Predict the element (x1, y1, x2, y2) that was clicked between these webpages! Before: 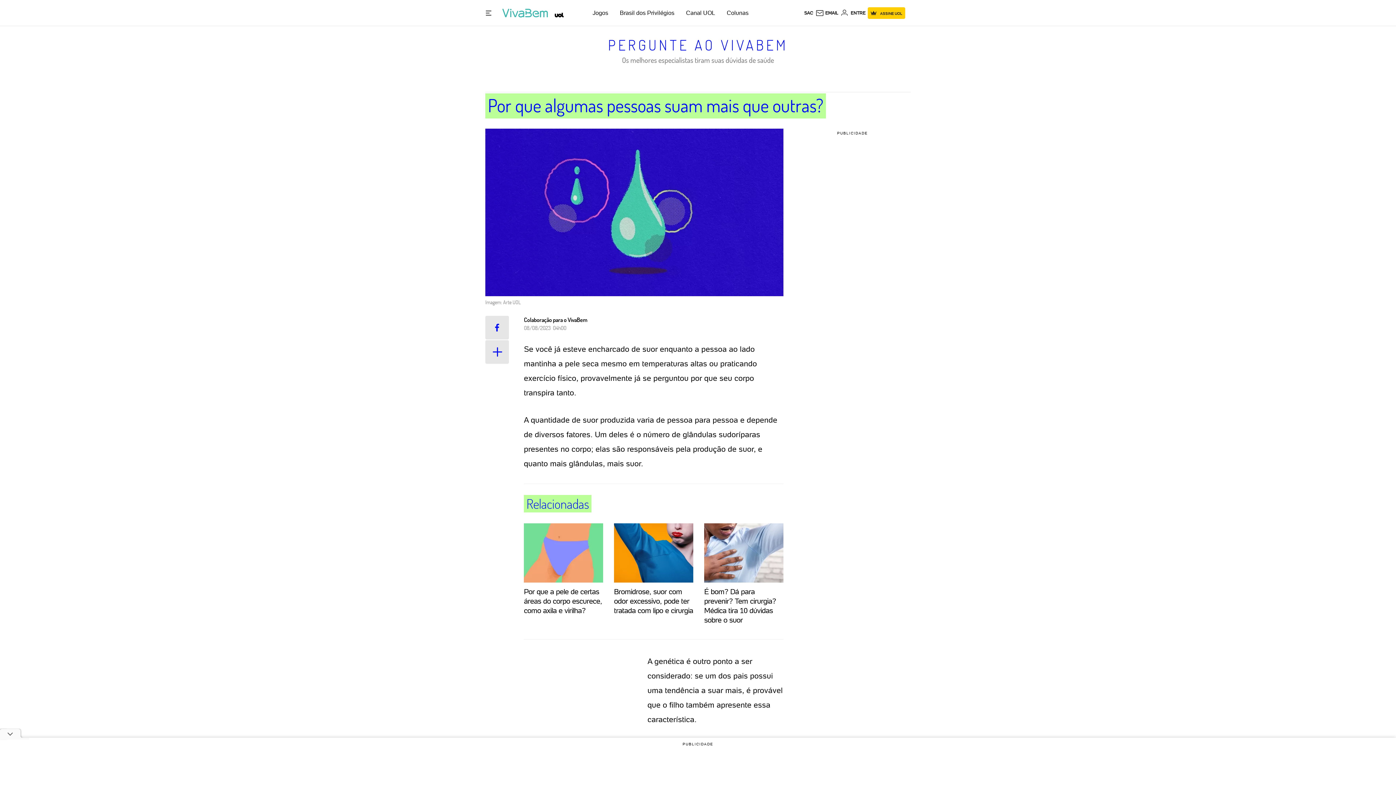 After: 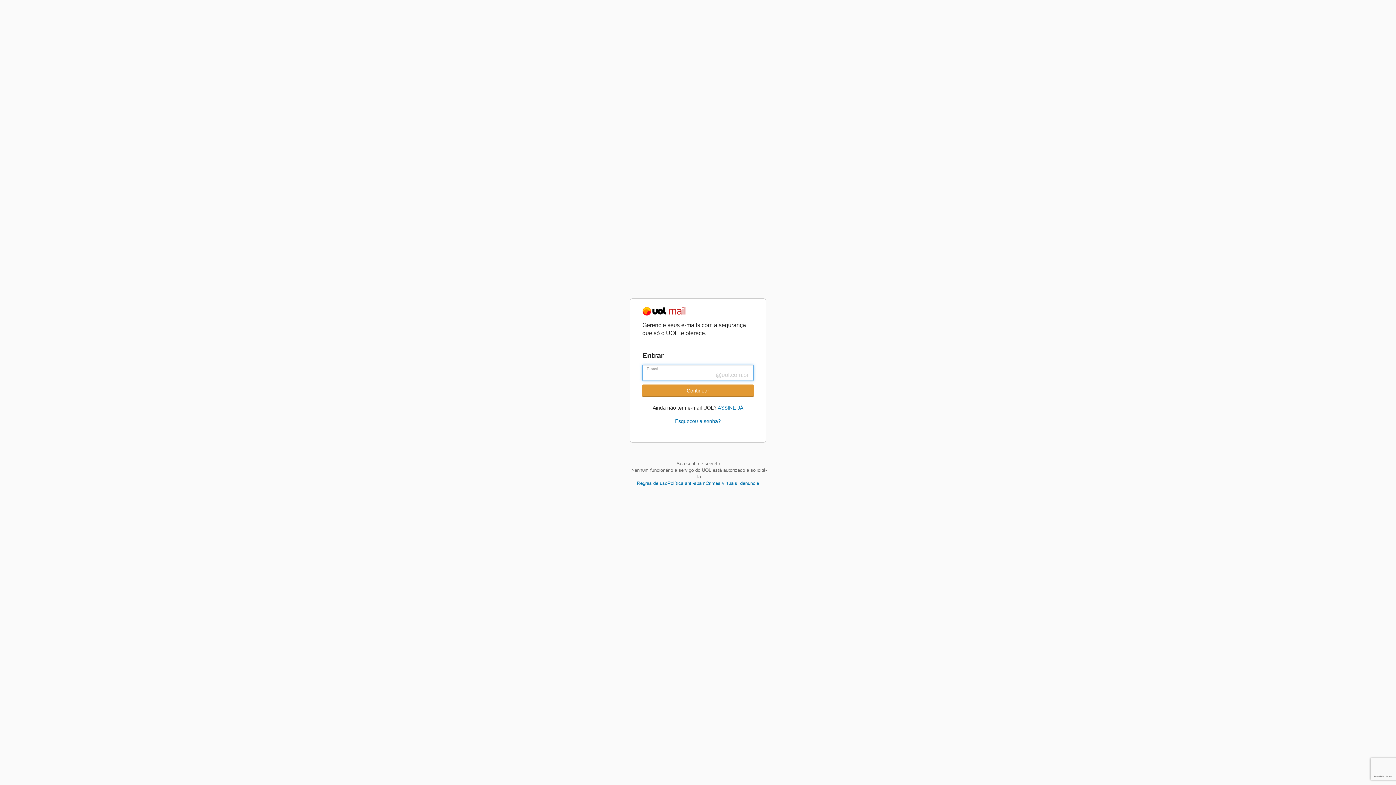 Action: bbox: (815, 8, 838, 17) label: UOL Mail - O email do UOL